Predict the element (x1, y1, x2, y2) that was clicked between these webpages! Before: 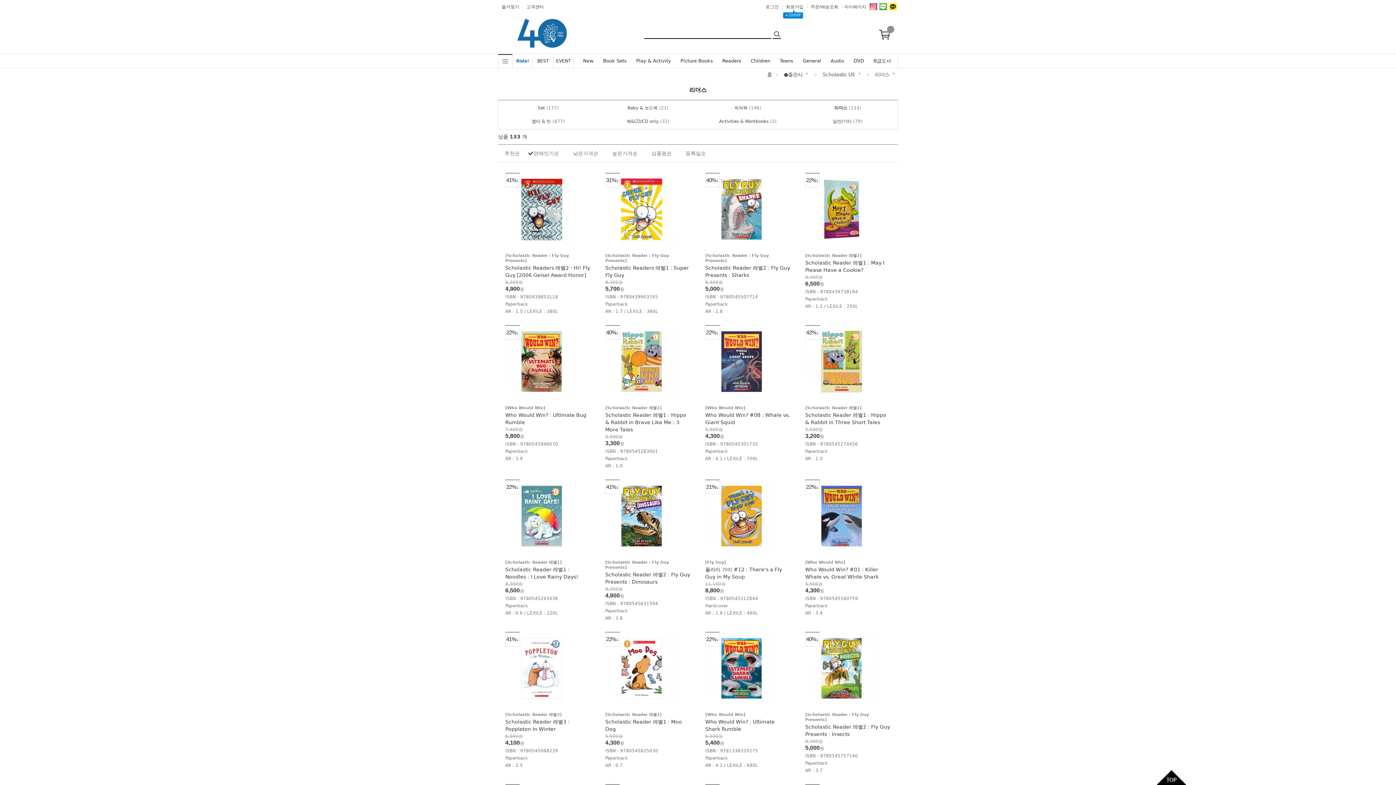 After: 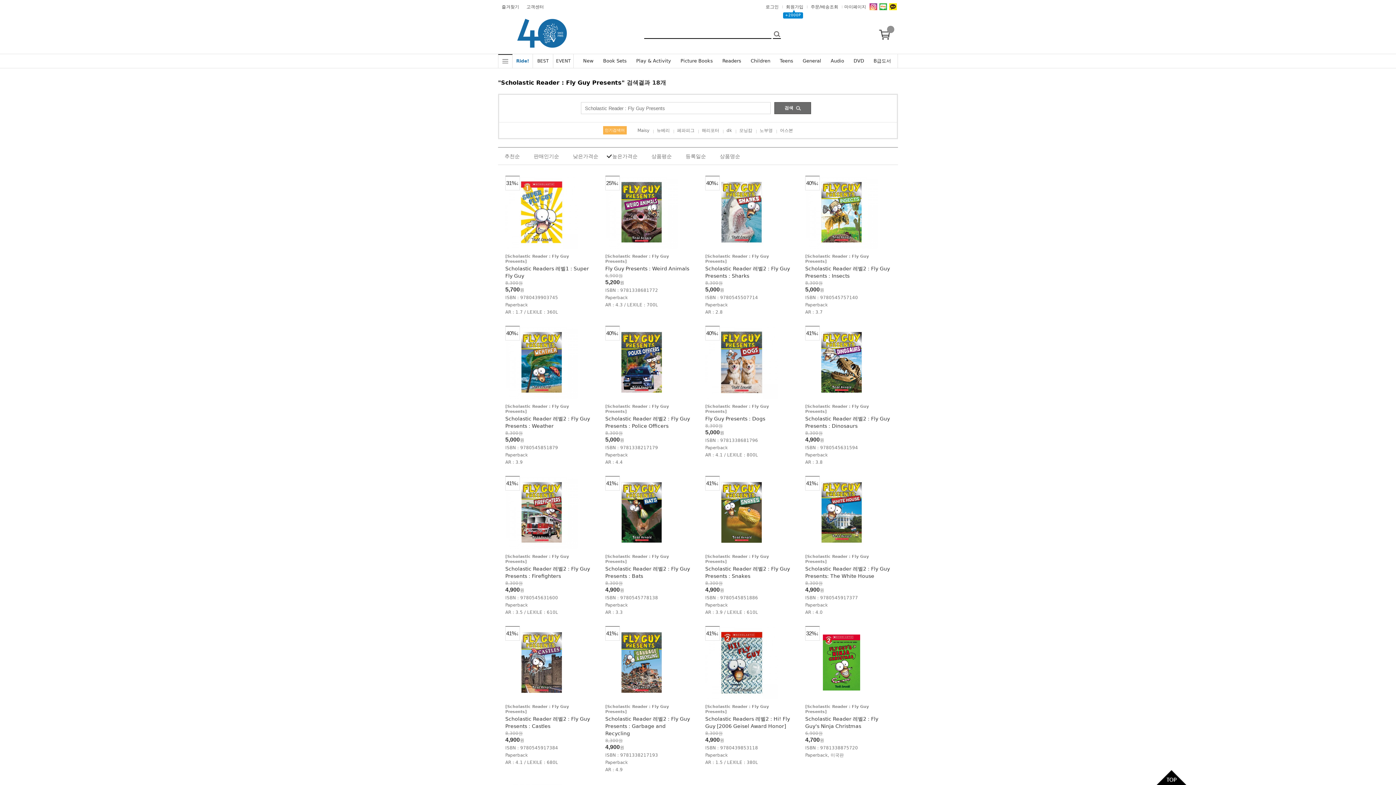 Action: bbox: (805, 712, 890, 722) label: [Scholastic Reader : Fly Guy Presents]